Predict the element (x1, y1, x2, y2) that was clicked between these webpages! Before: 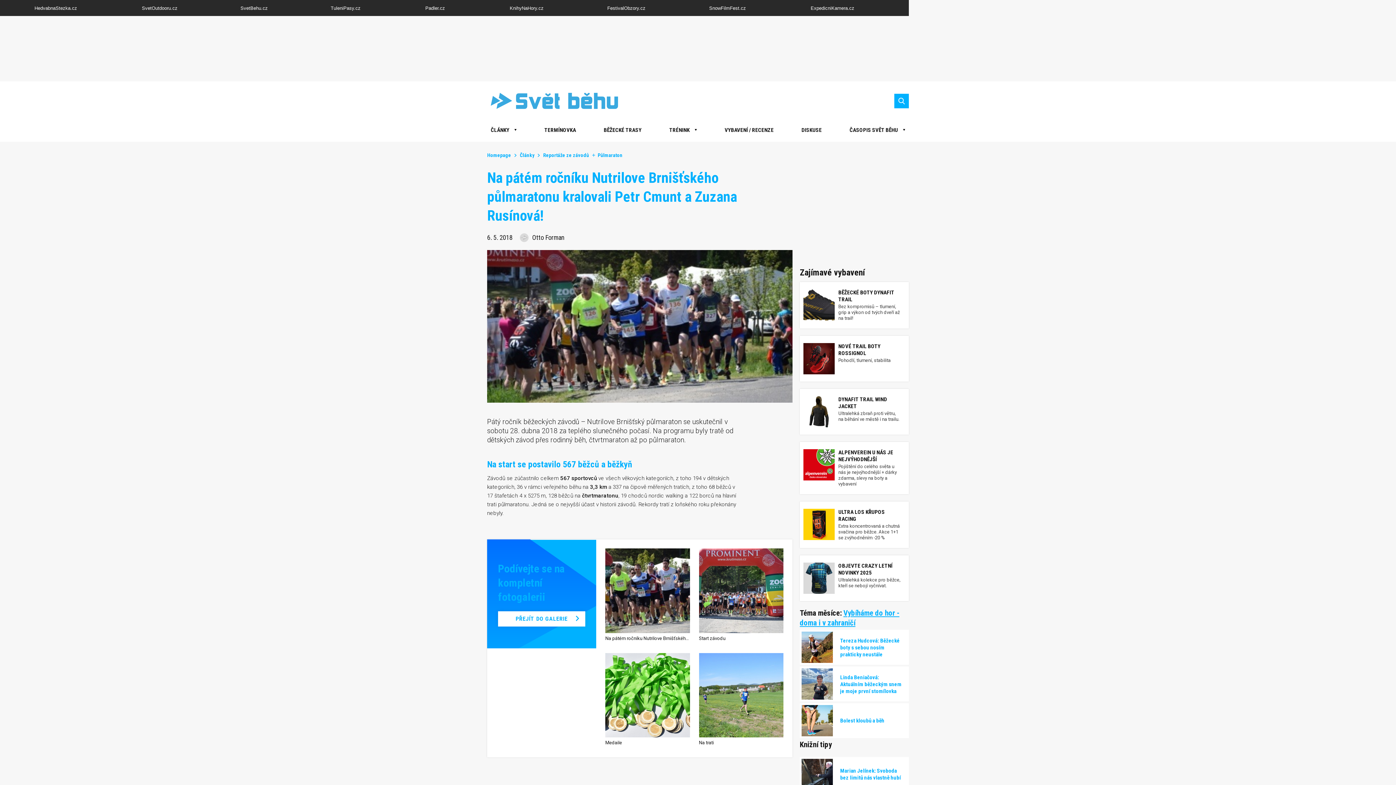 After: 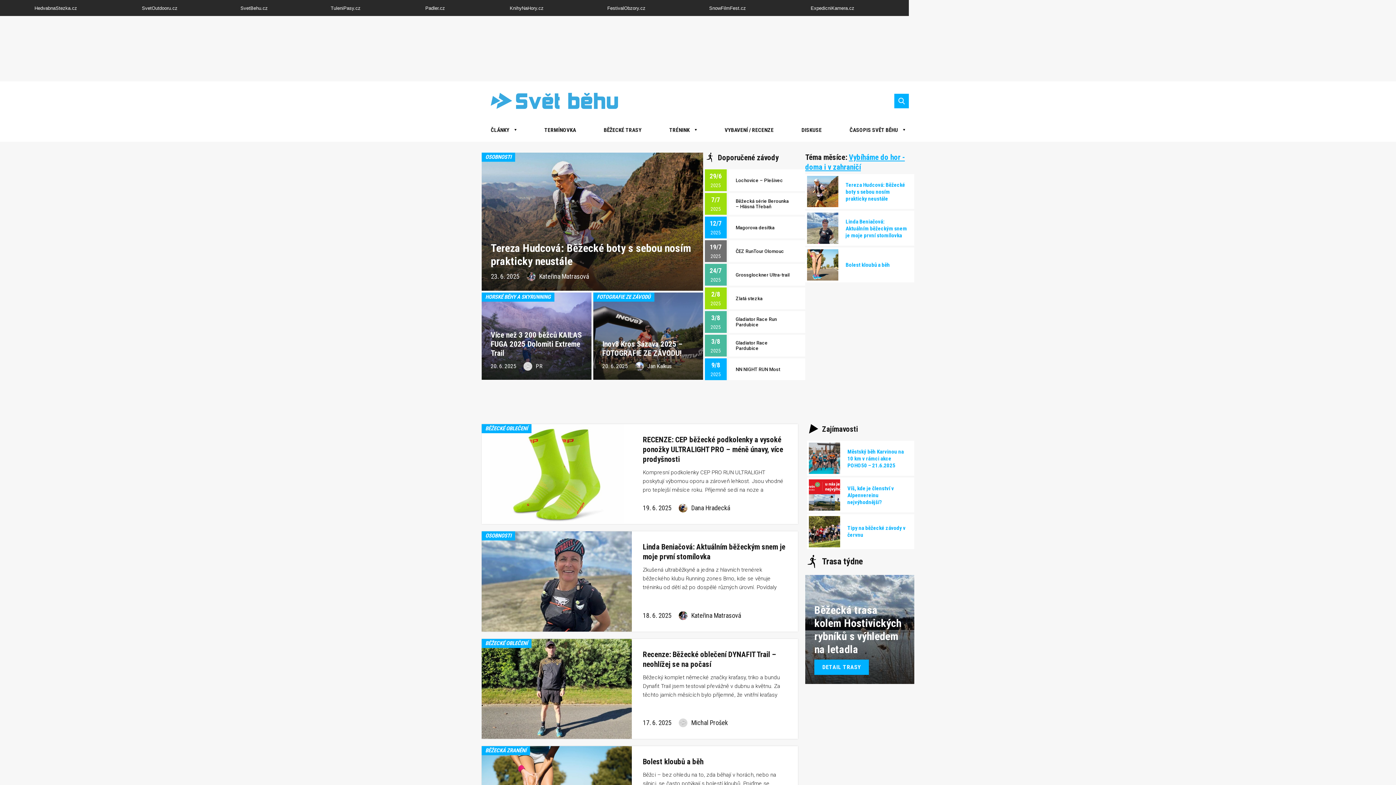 Action: label: SvetBehu.cz bbox: (227, 5, 267, 10)